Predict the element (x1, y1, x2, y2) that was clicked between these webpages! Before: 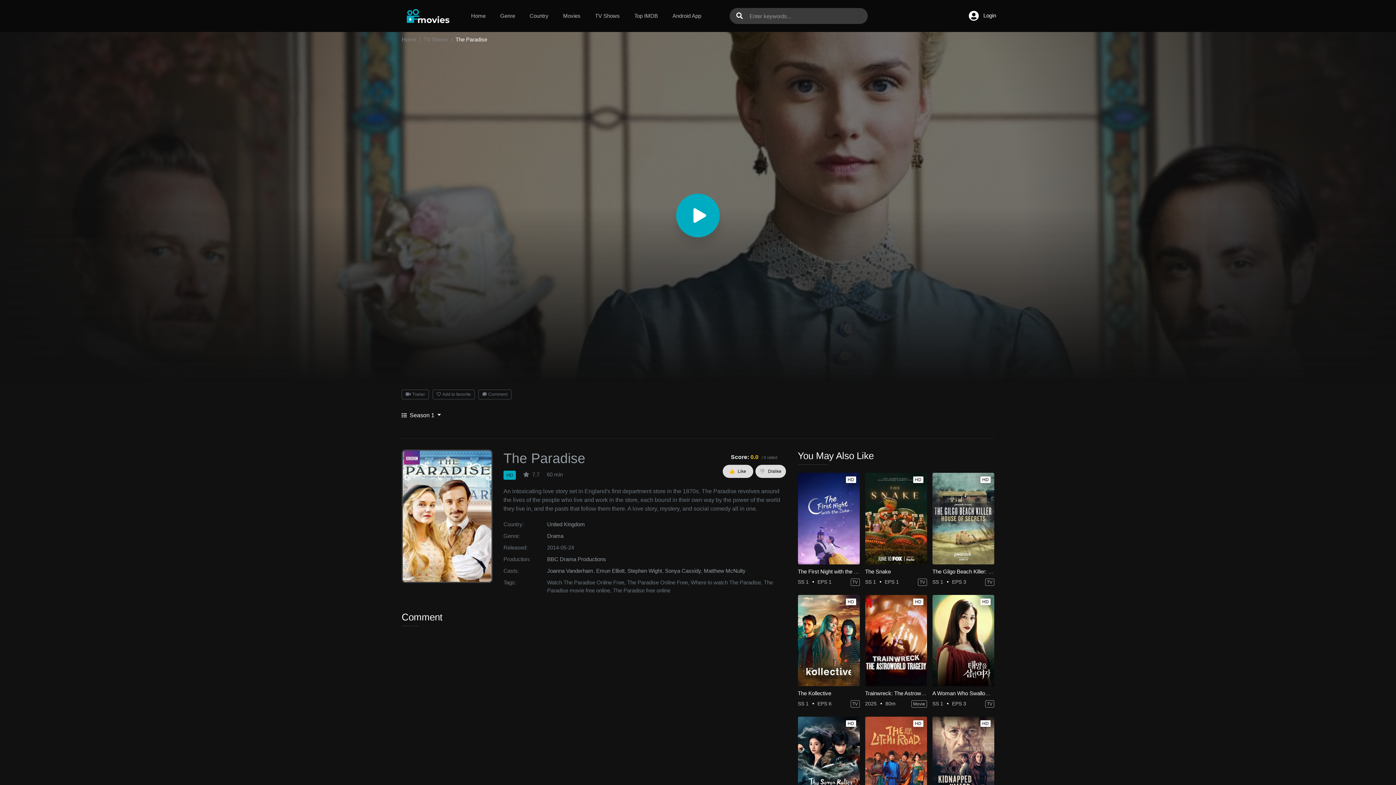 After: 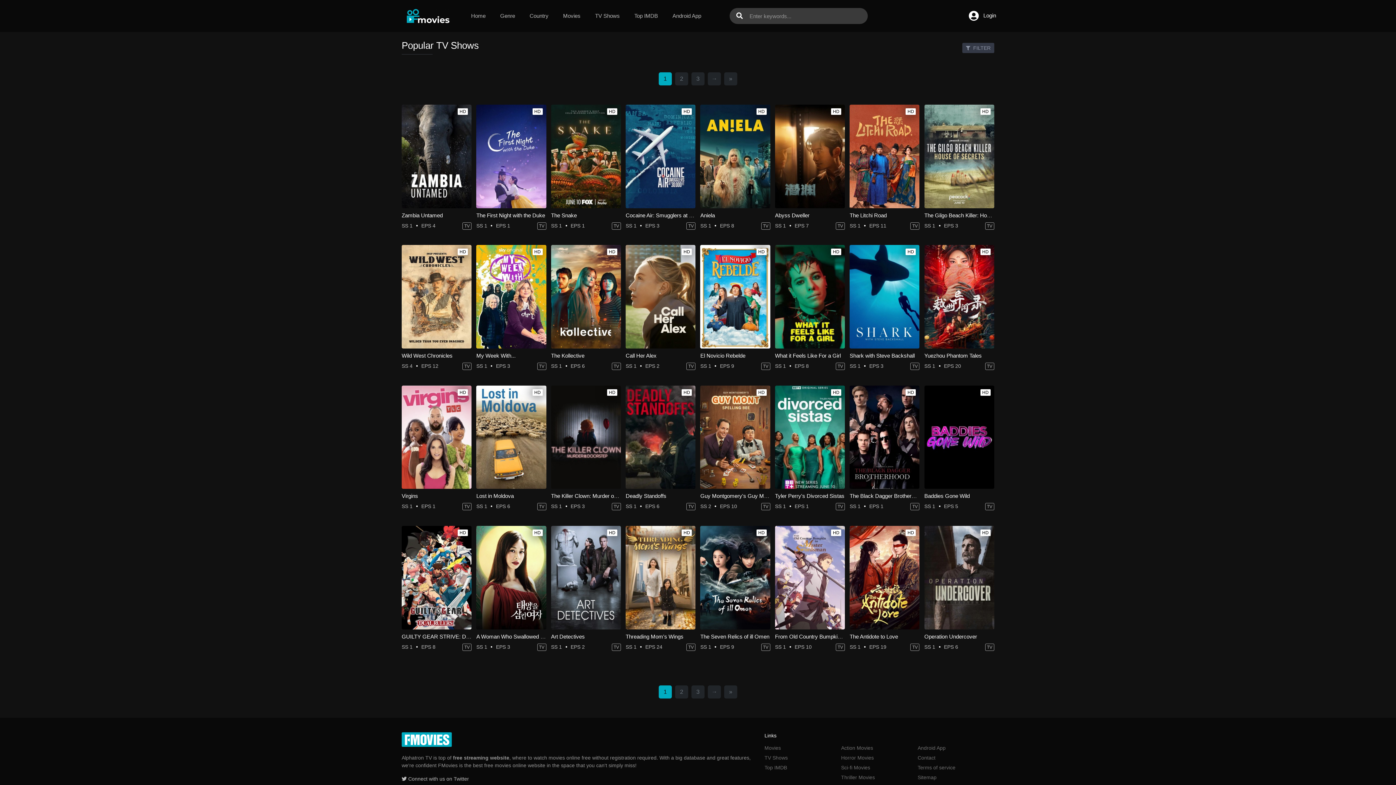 Action: bbox: (423, 36, 448, 42) label: TV Shows